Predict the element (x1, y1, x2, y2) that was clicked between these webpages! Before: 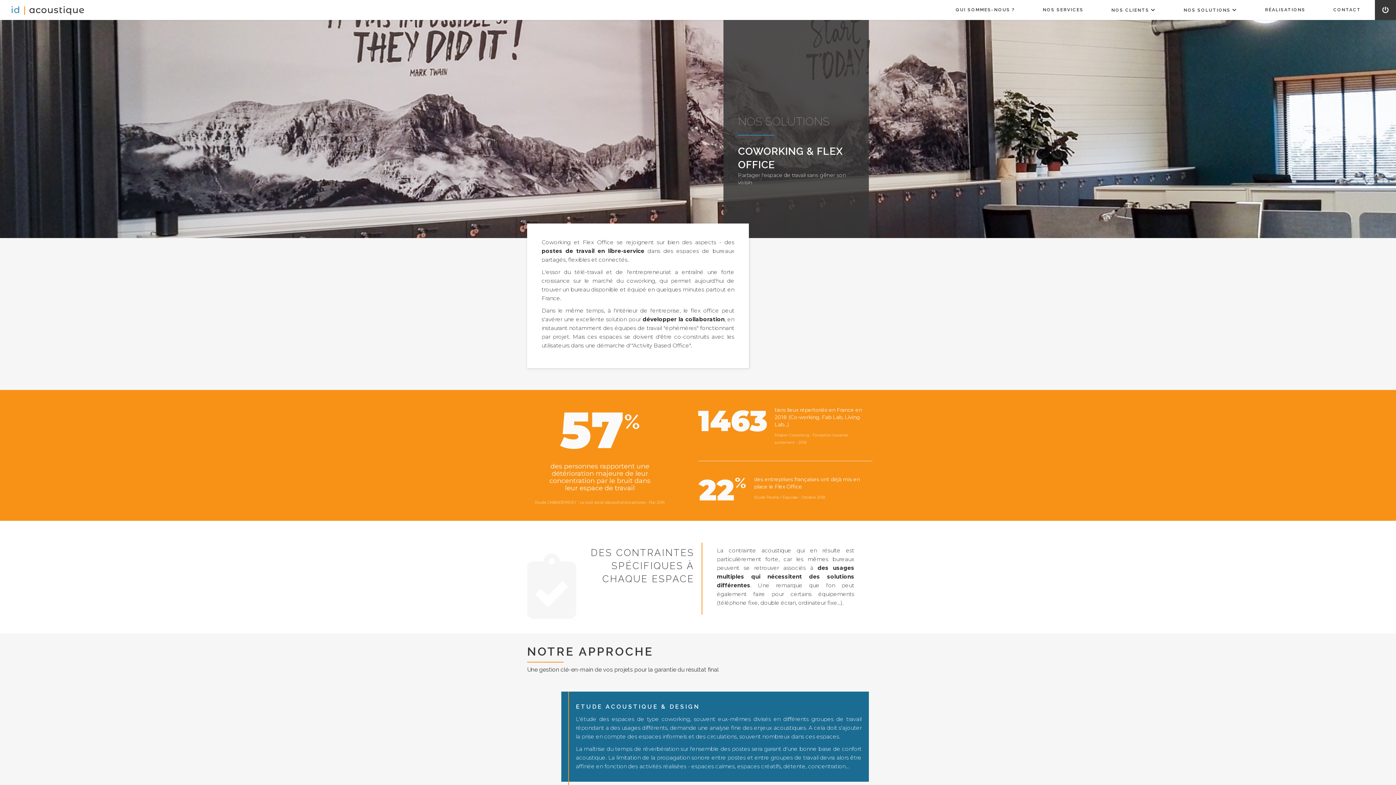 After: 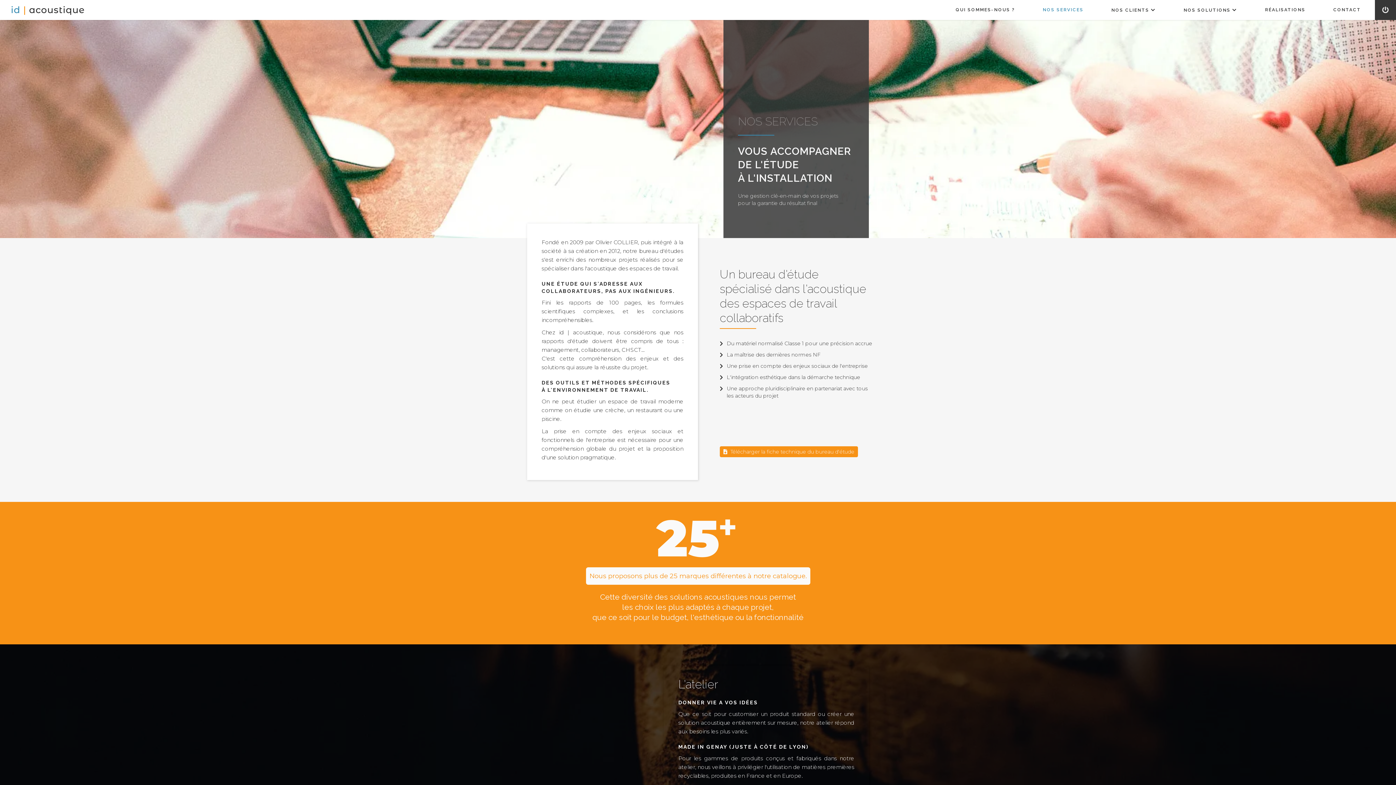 Action: bbox: (1029, 0, 1097, 20) label: NOS SERVICES